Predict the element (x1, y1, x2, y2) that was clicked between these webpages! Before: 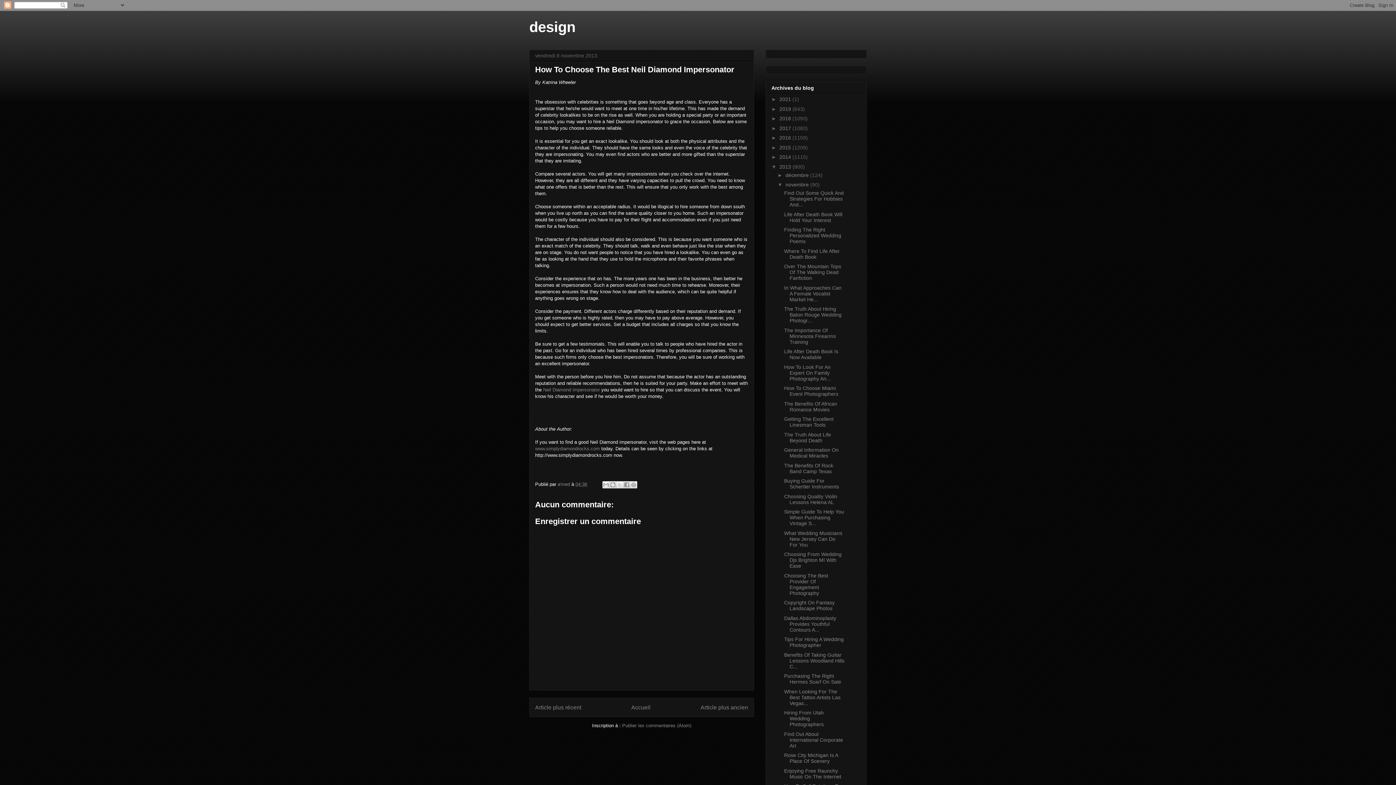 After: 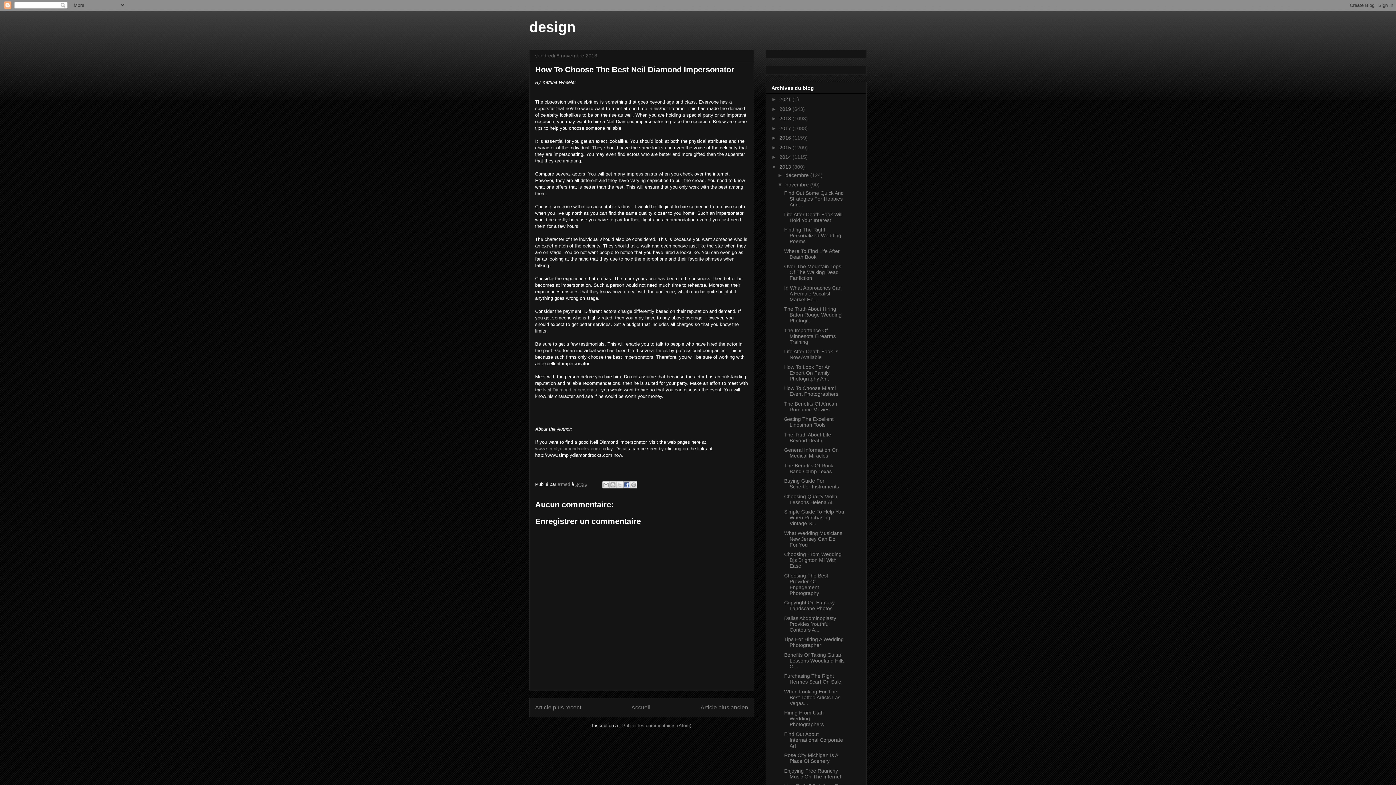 Action: label: Partager sur Facebook bbox: (623, 481, 630, 488)